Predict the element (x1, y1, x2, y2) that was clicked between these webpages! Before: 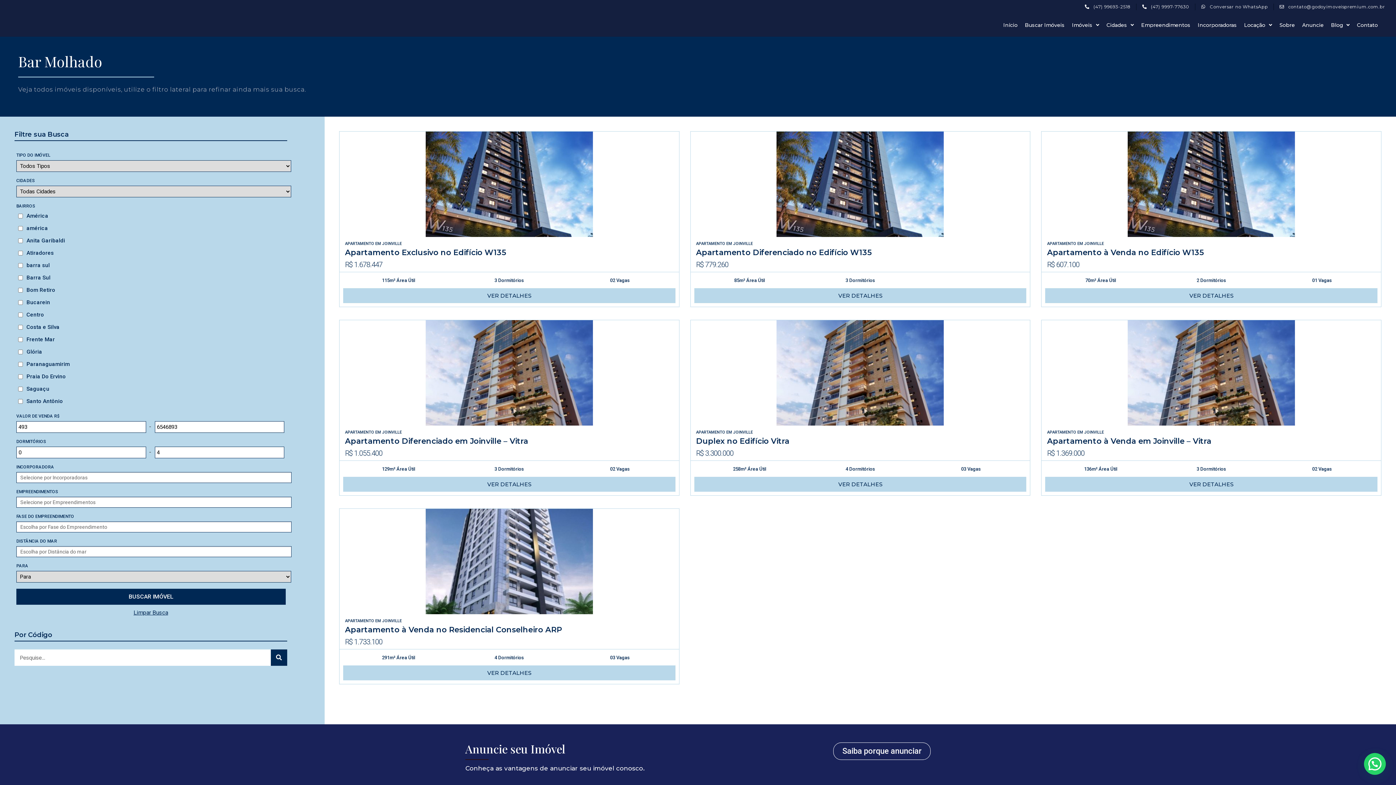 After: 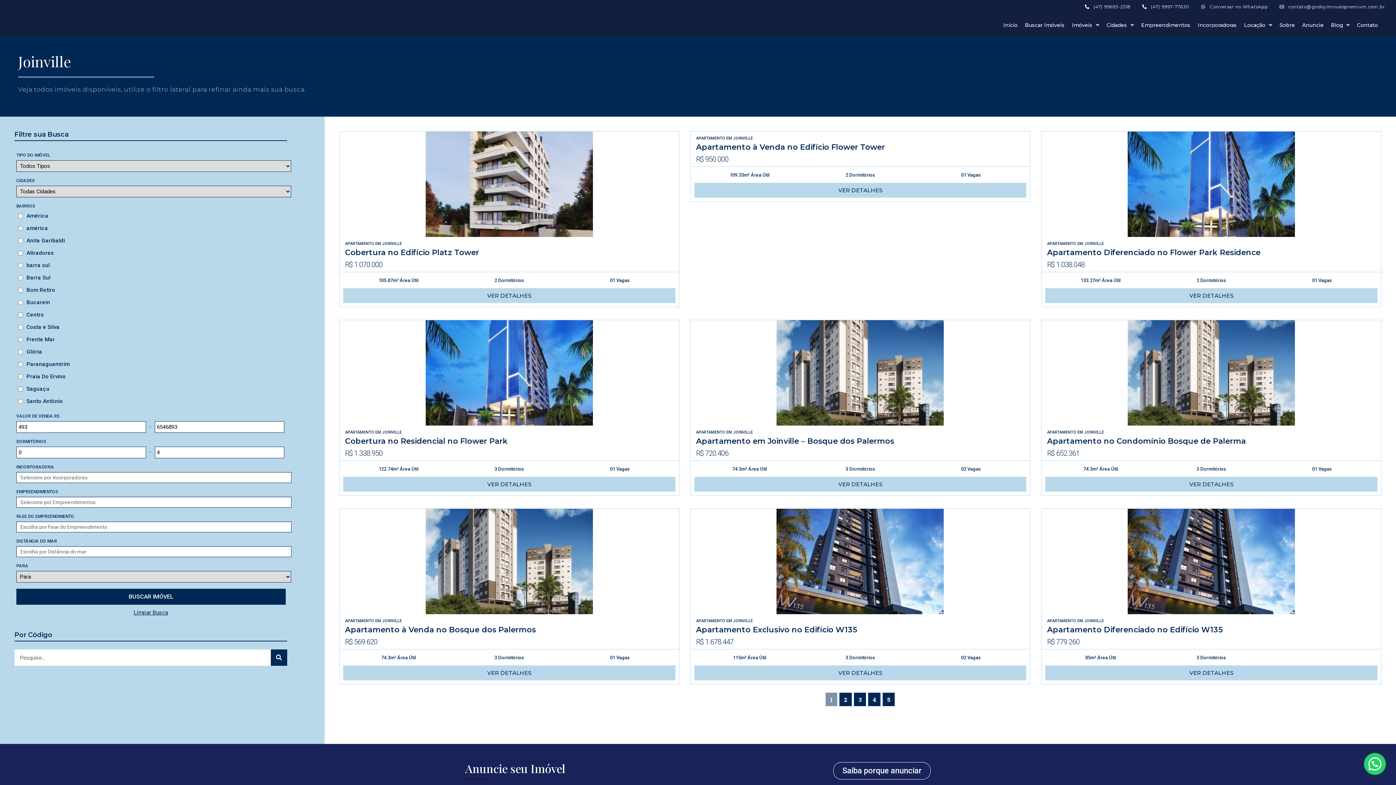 Action: label: JOINVILLE bbox: (1084, 430, 1104, 435)